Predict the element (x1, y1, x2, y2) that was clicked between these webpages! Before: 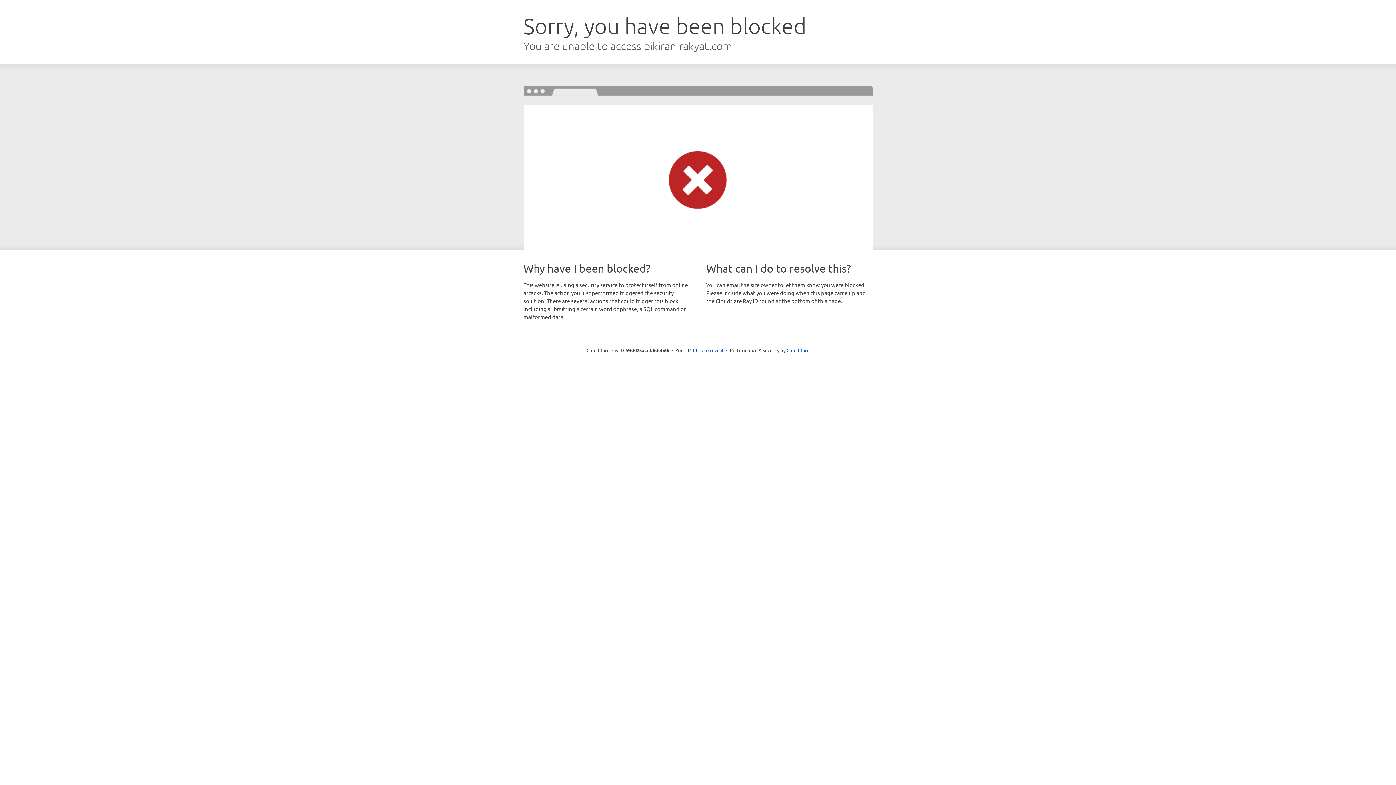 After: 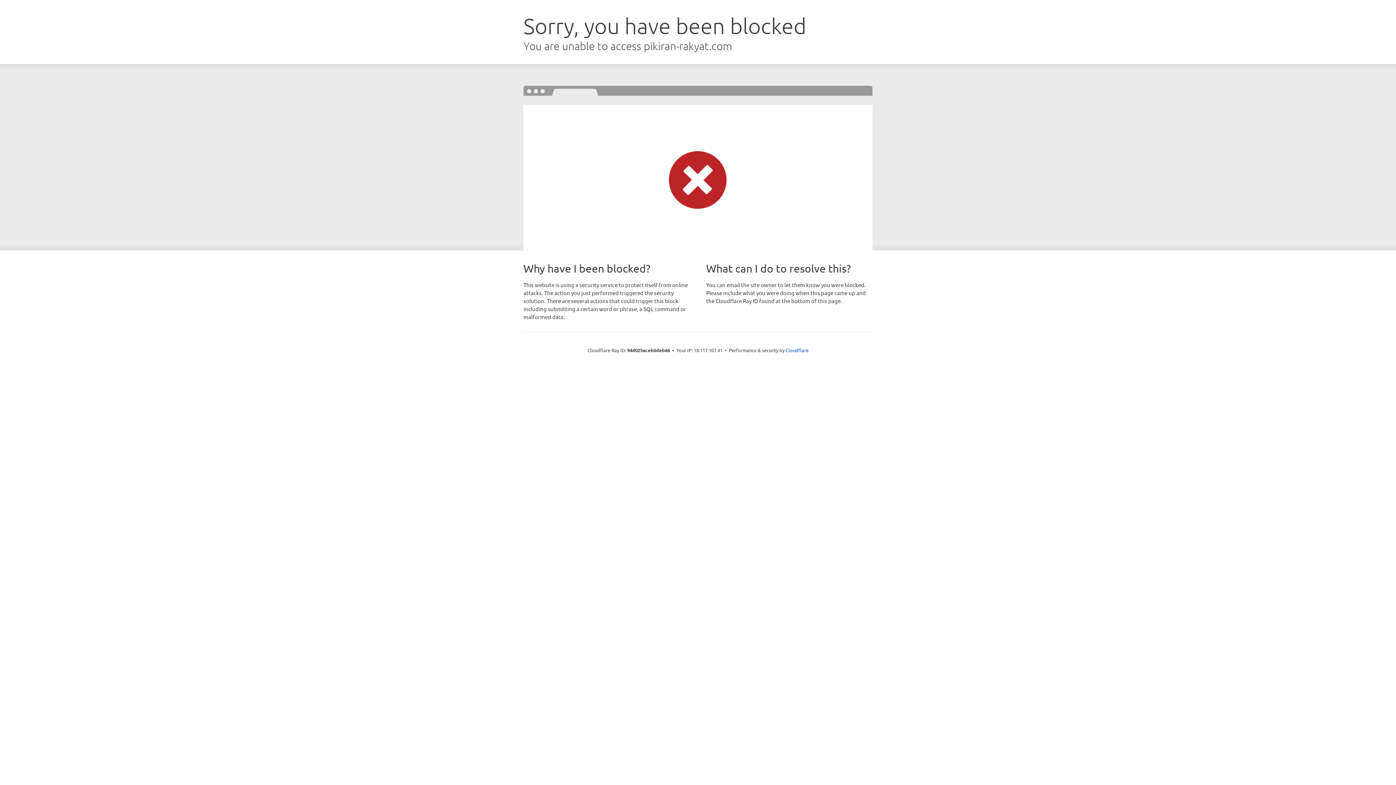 Action: label: Click to reveal bbox: (693, 346, 723, 353)